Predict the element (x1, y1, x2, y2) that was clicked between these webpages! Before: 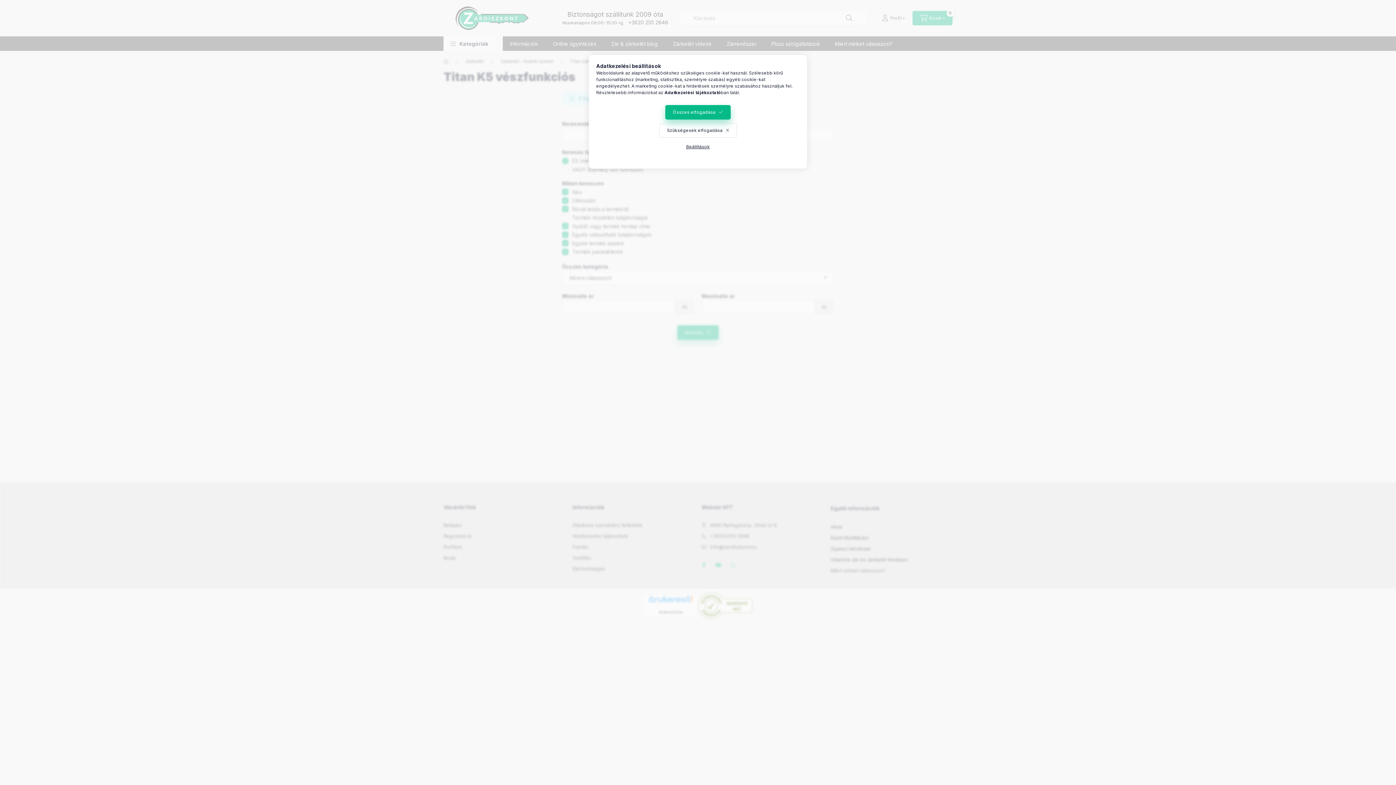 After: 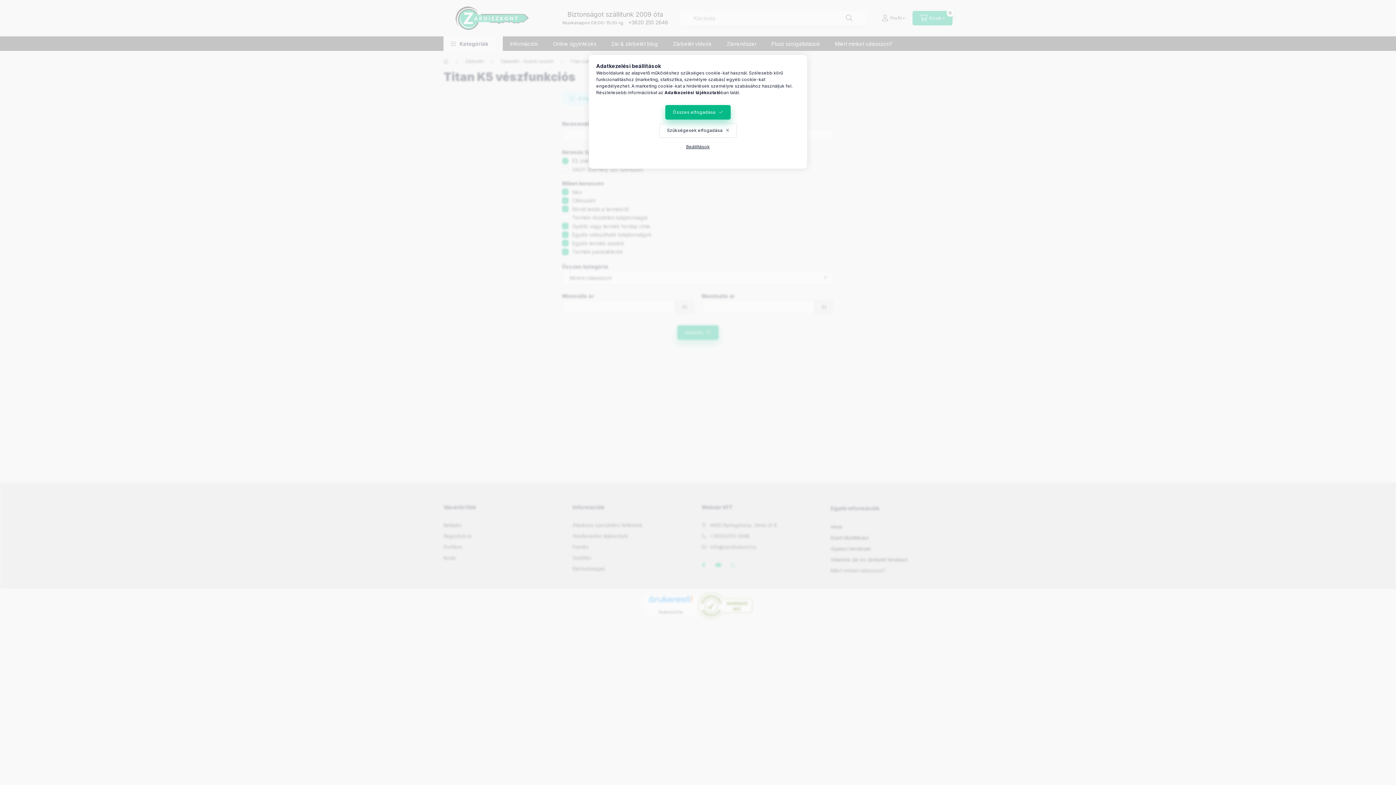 Action: bbox: (664, 89, 721, 95) label: Adatkezelési tájékoztató